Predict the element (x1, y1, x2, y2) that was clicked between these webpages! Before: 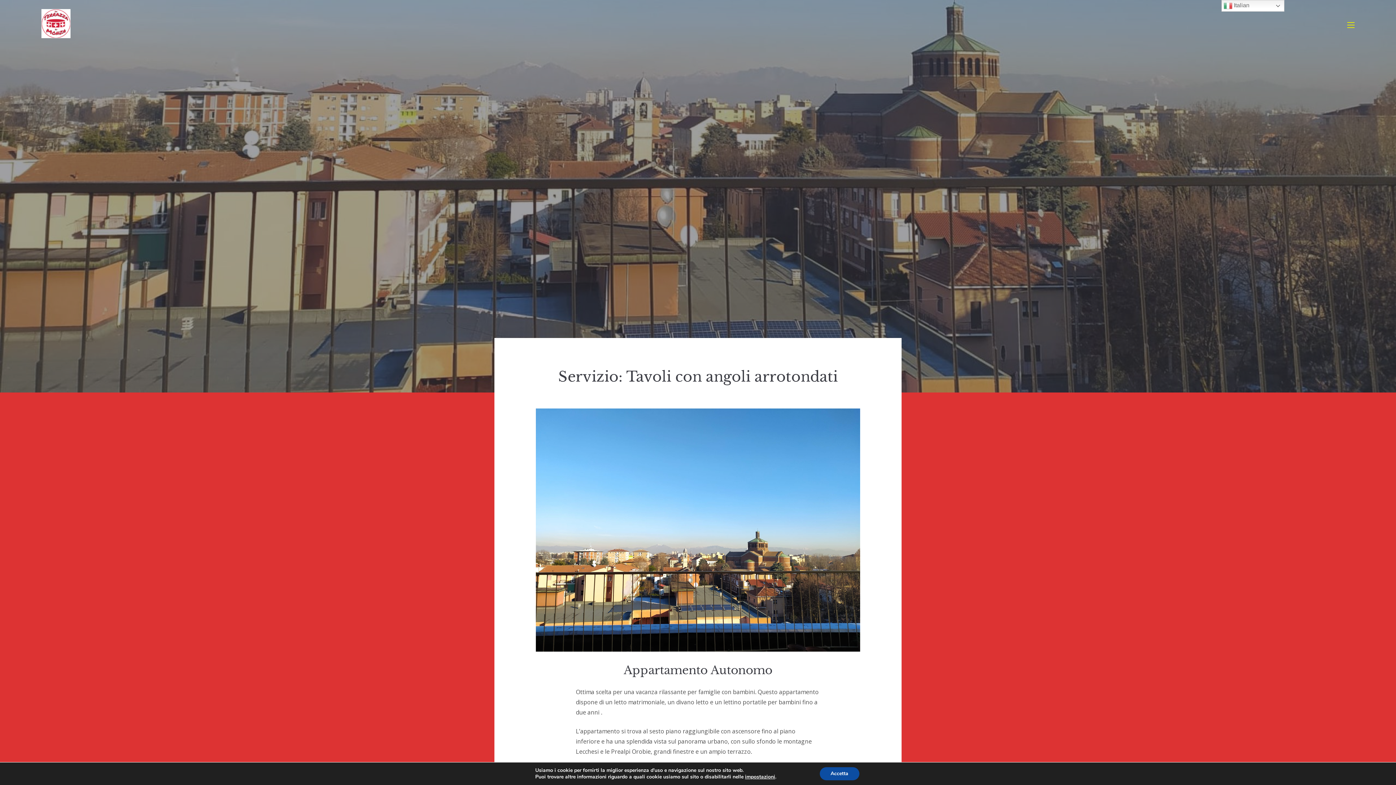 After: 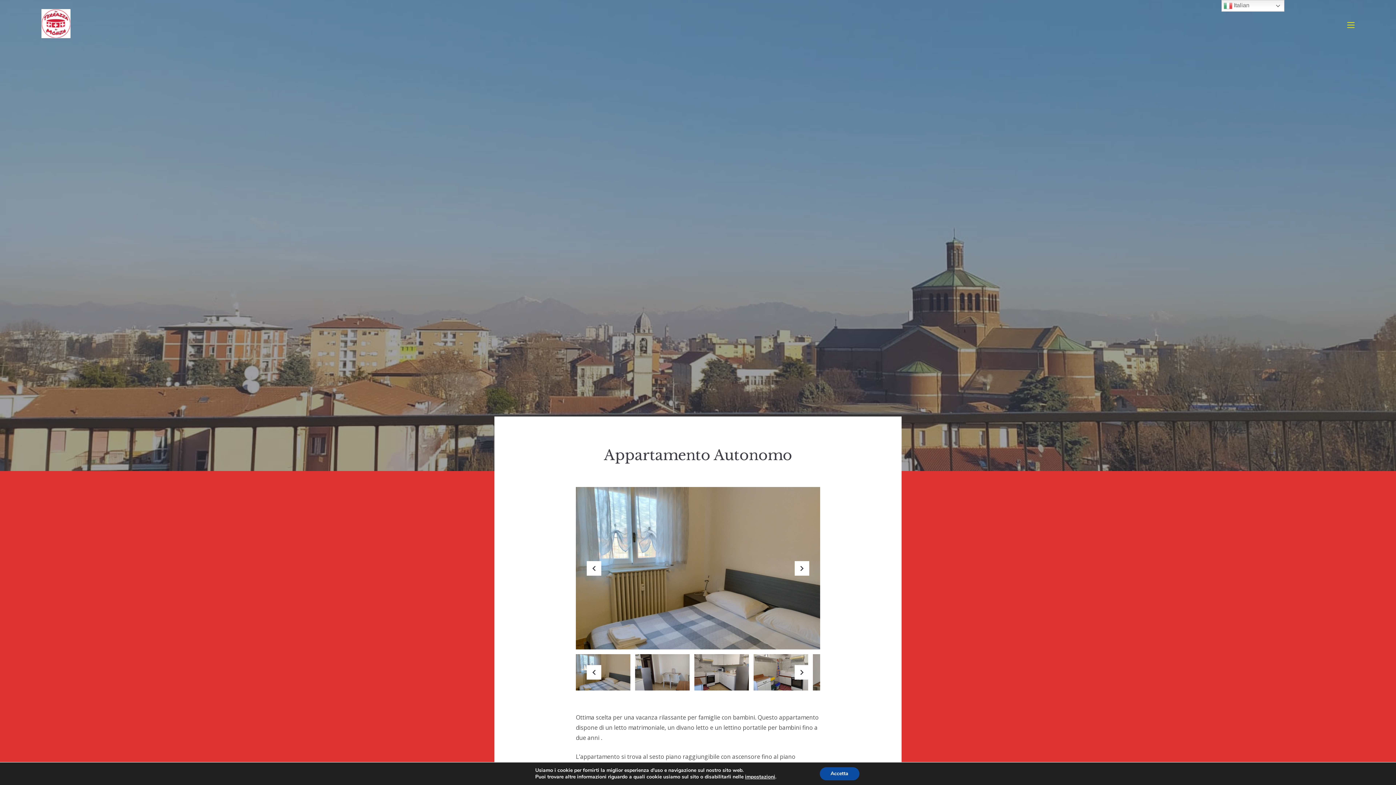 Action: bbox: (623, 663, 772, 677) label: Appartamento Autonomo